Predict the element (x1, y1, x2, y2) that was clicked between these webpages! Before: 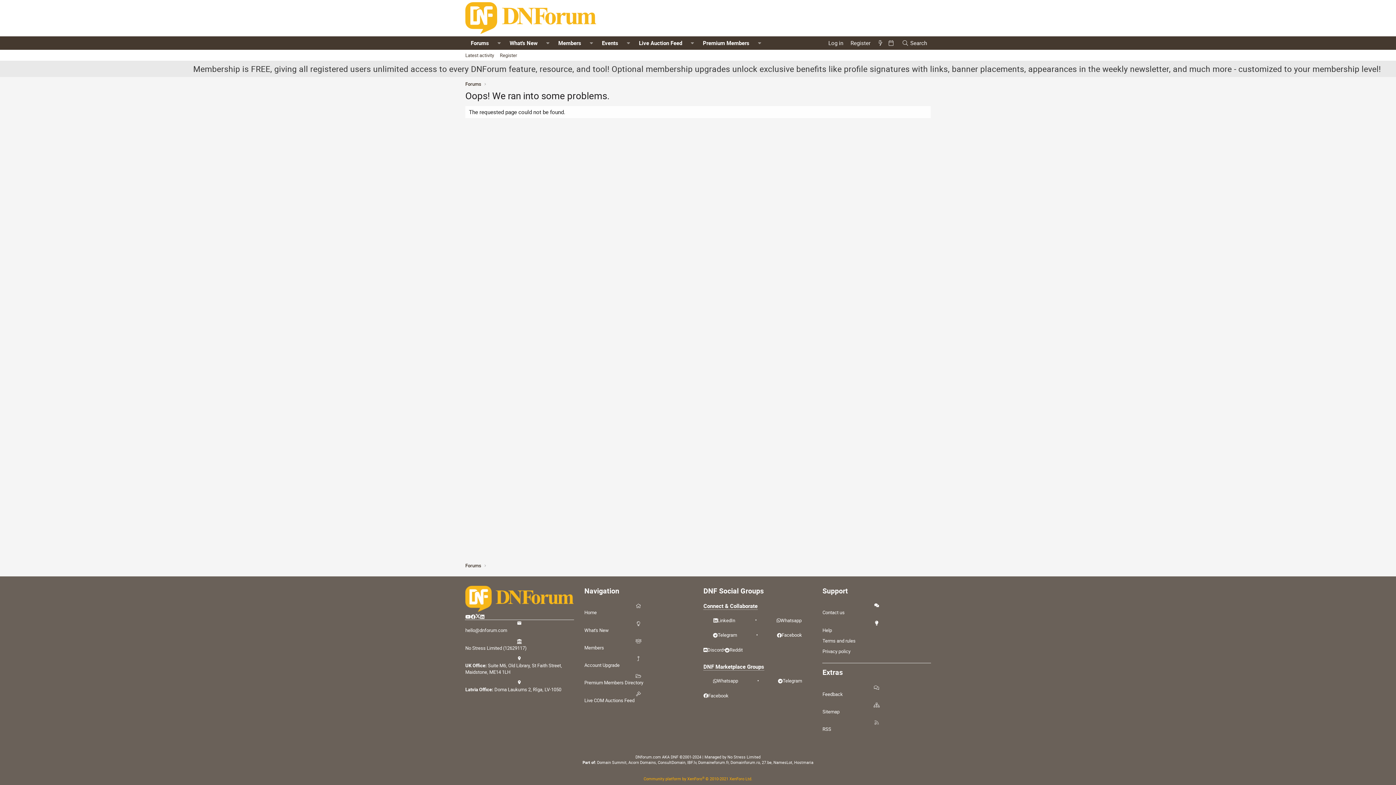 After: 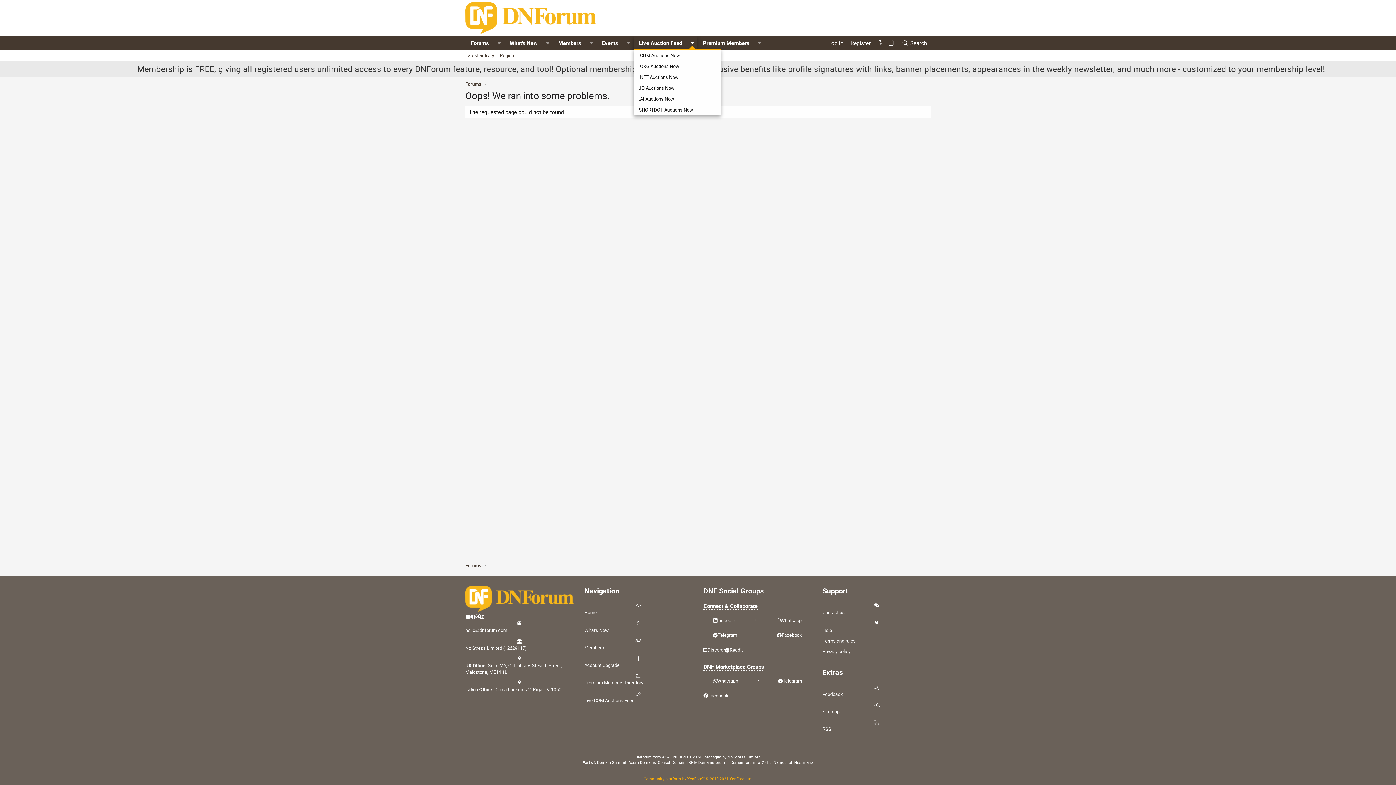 Action: bbox: (687, 36, 697, 49) label: Toggle expanded